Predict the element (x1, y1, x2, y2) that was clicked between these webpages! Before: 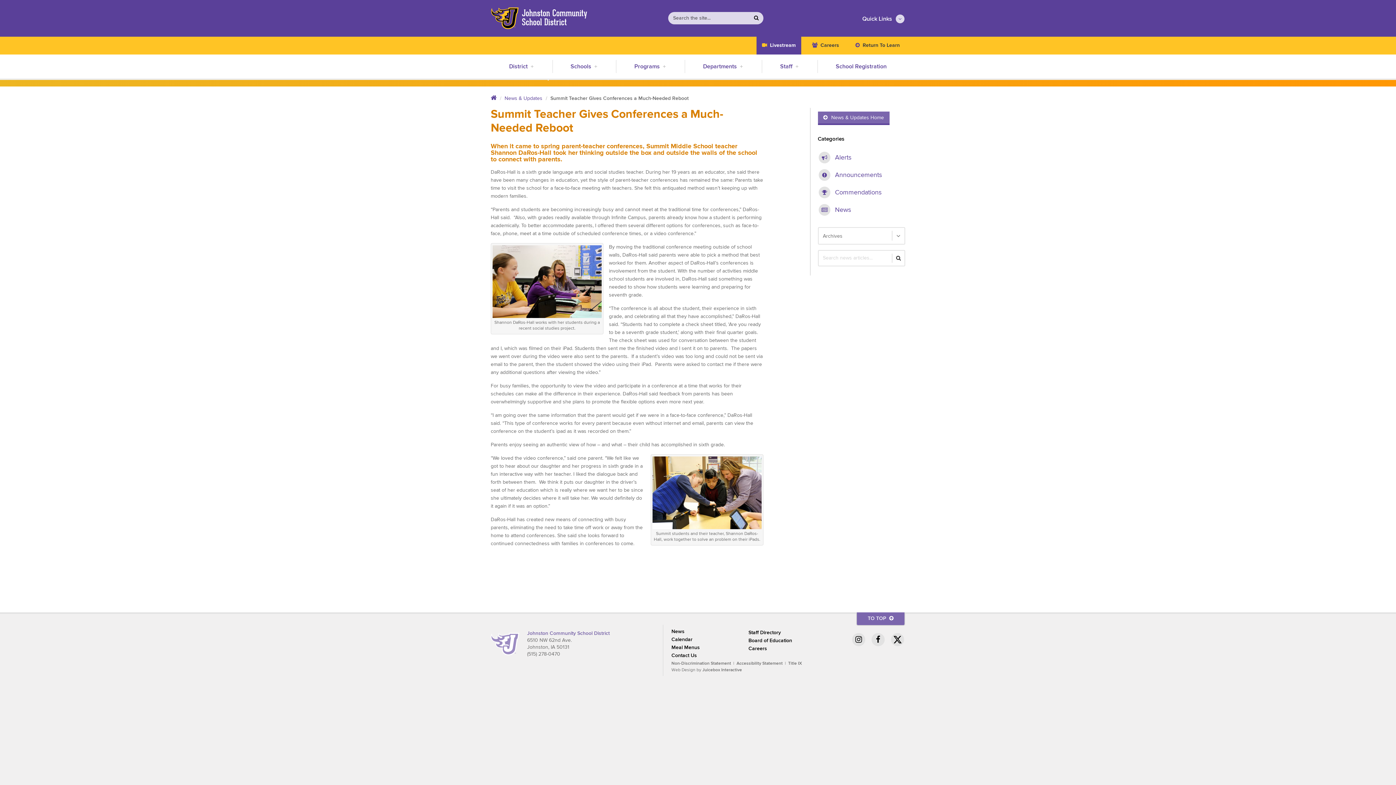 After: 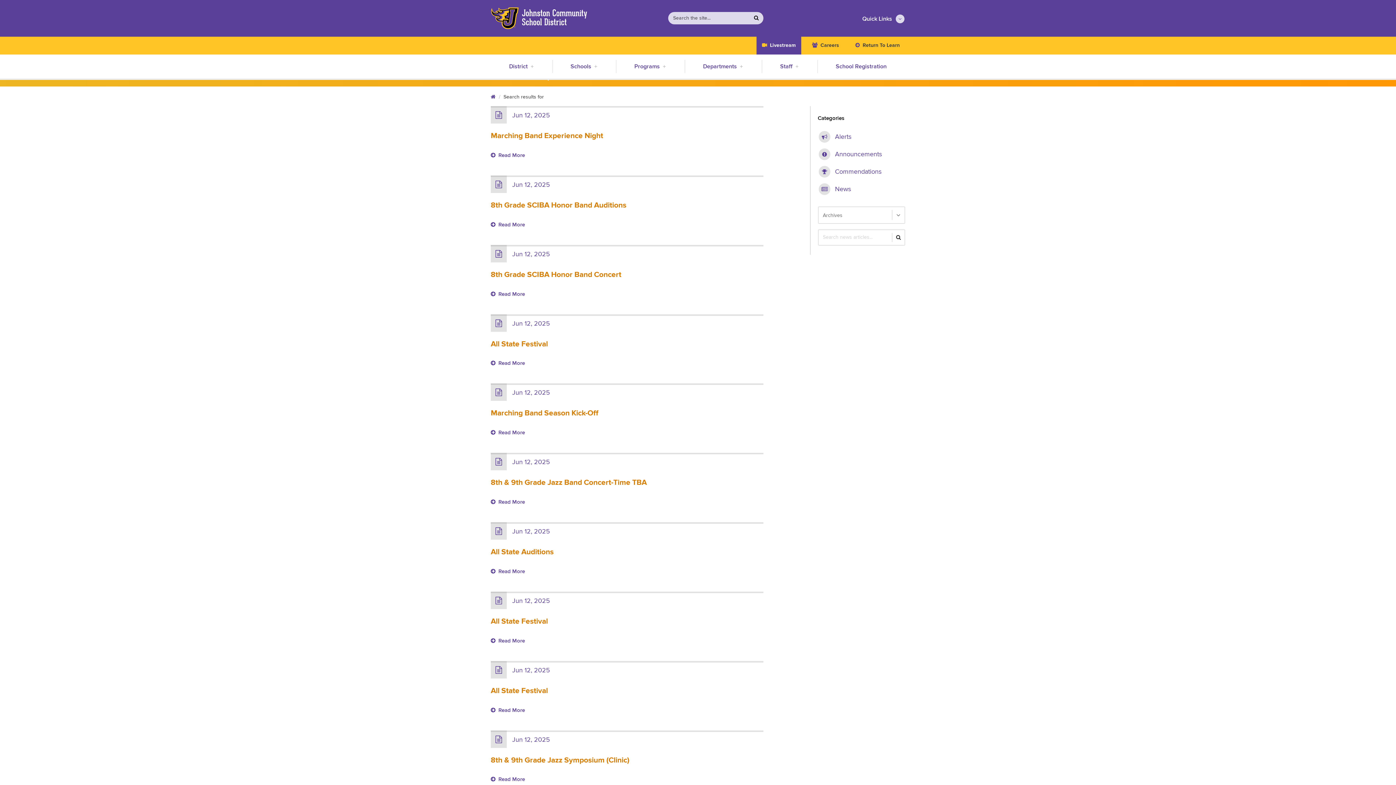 Action: bbox: (892, 253, 904, 262) label: Search